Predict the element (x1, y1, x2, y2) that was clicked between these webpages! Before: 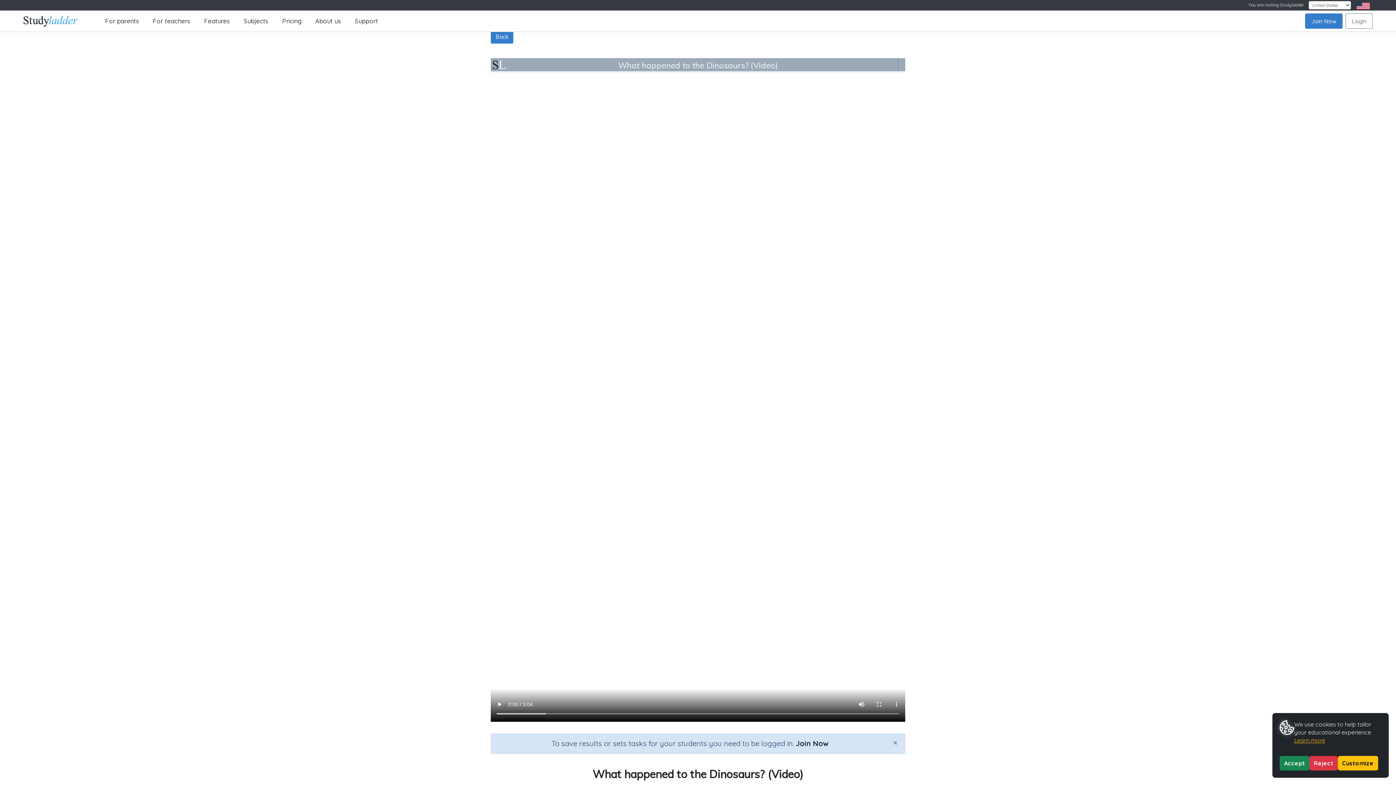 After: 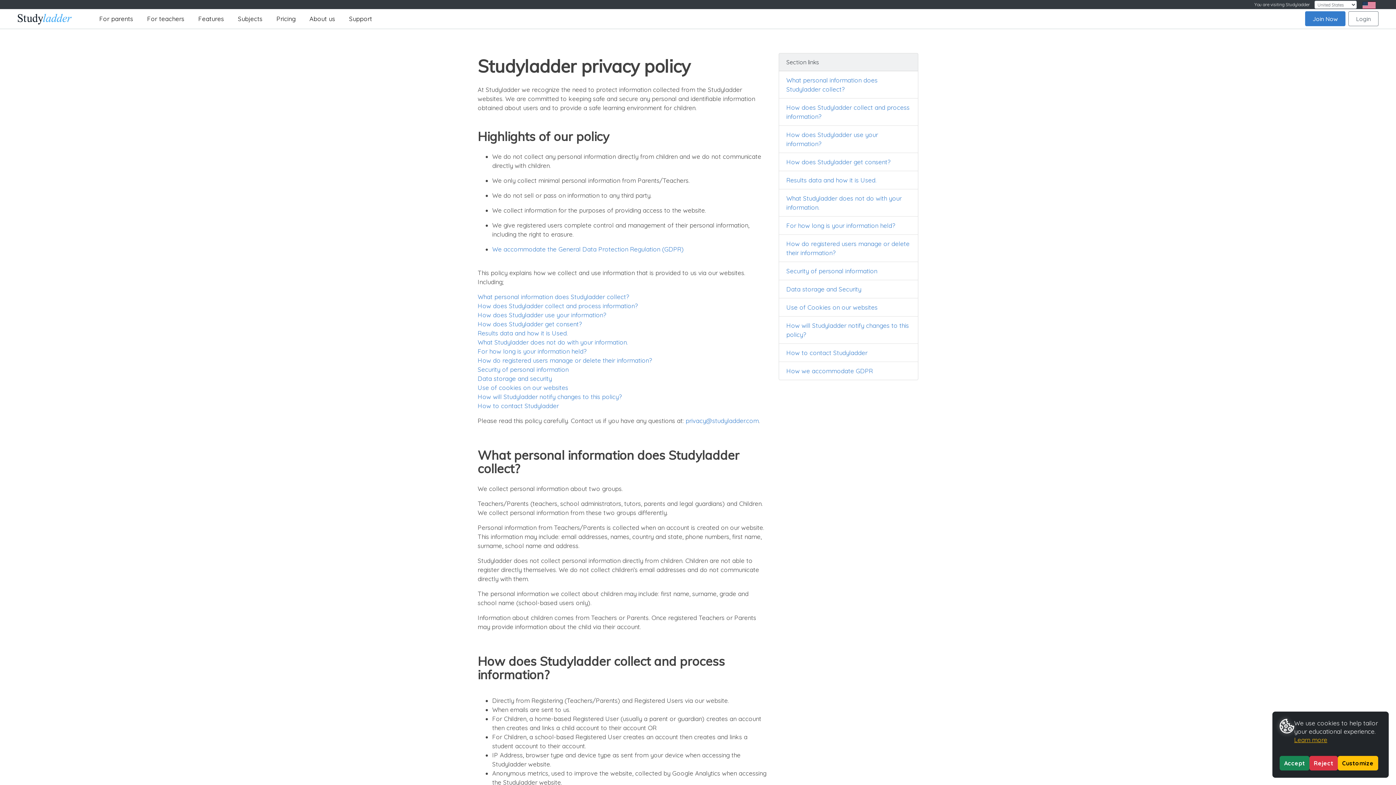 Action: bbox: (1294, 737, 1325, 744) label: Learn more